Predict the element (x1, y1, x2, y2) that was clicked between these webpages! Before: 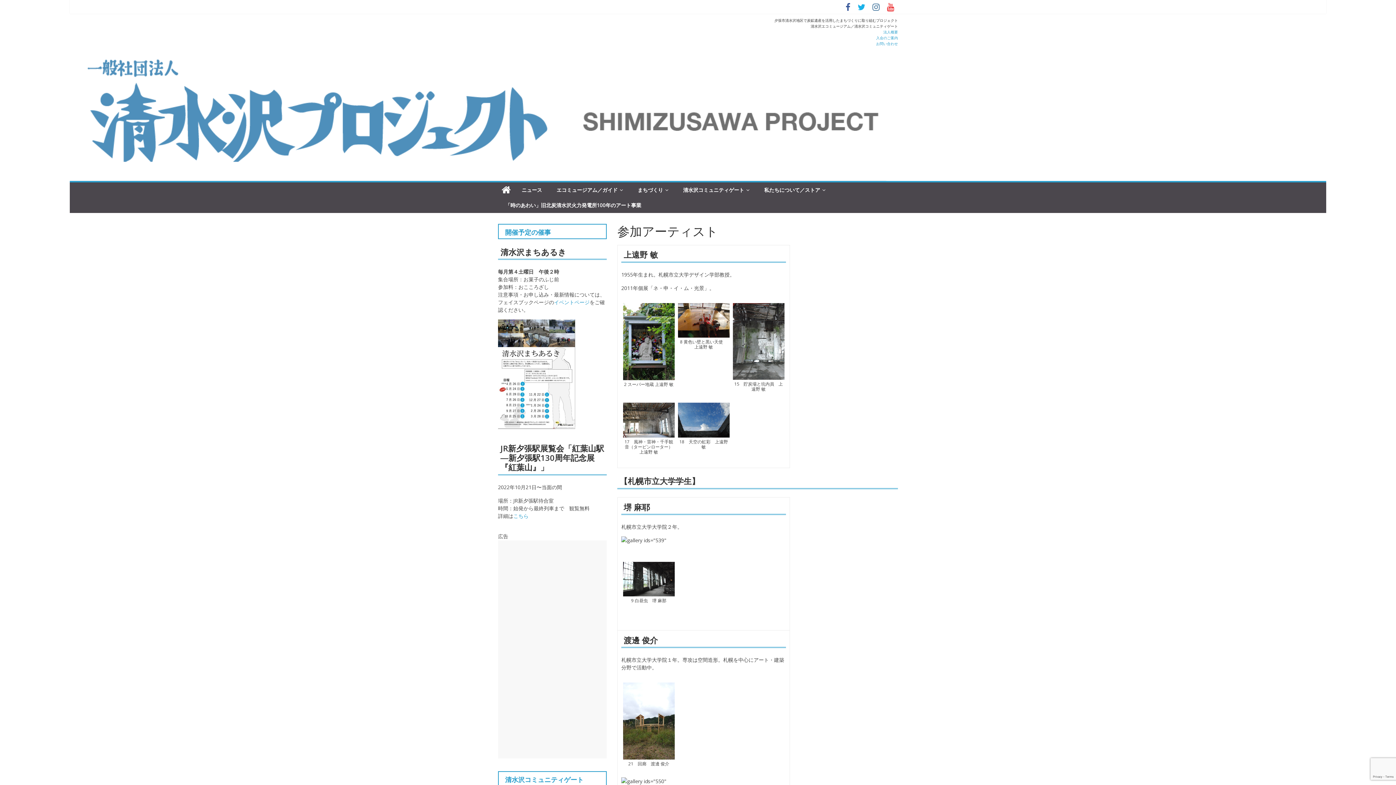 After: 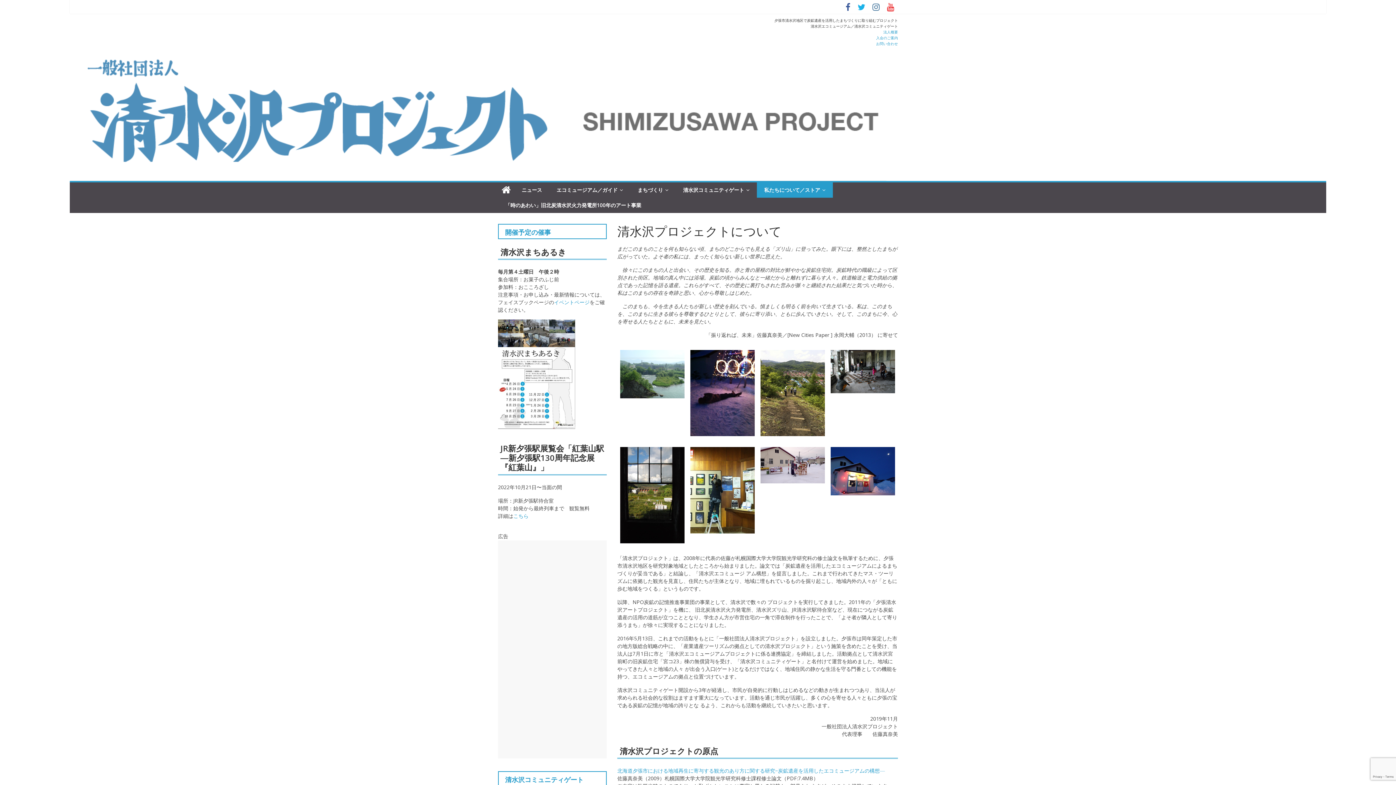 Action: label: 私たちについて／ストア bbox: (757, 182, 833, 197)